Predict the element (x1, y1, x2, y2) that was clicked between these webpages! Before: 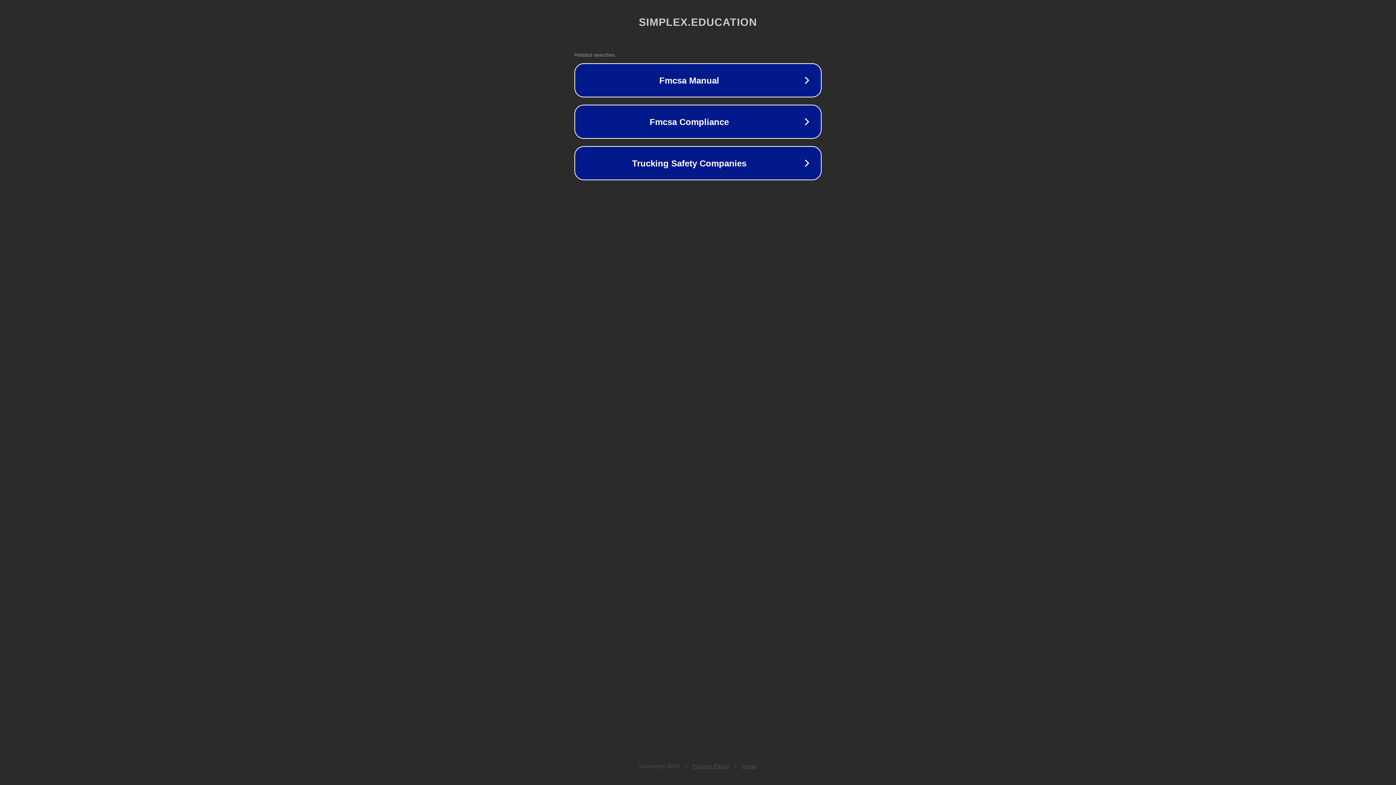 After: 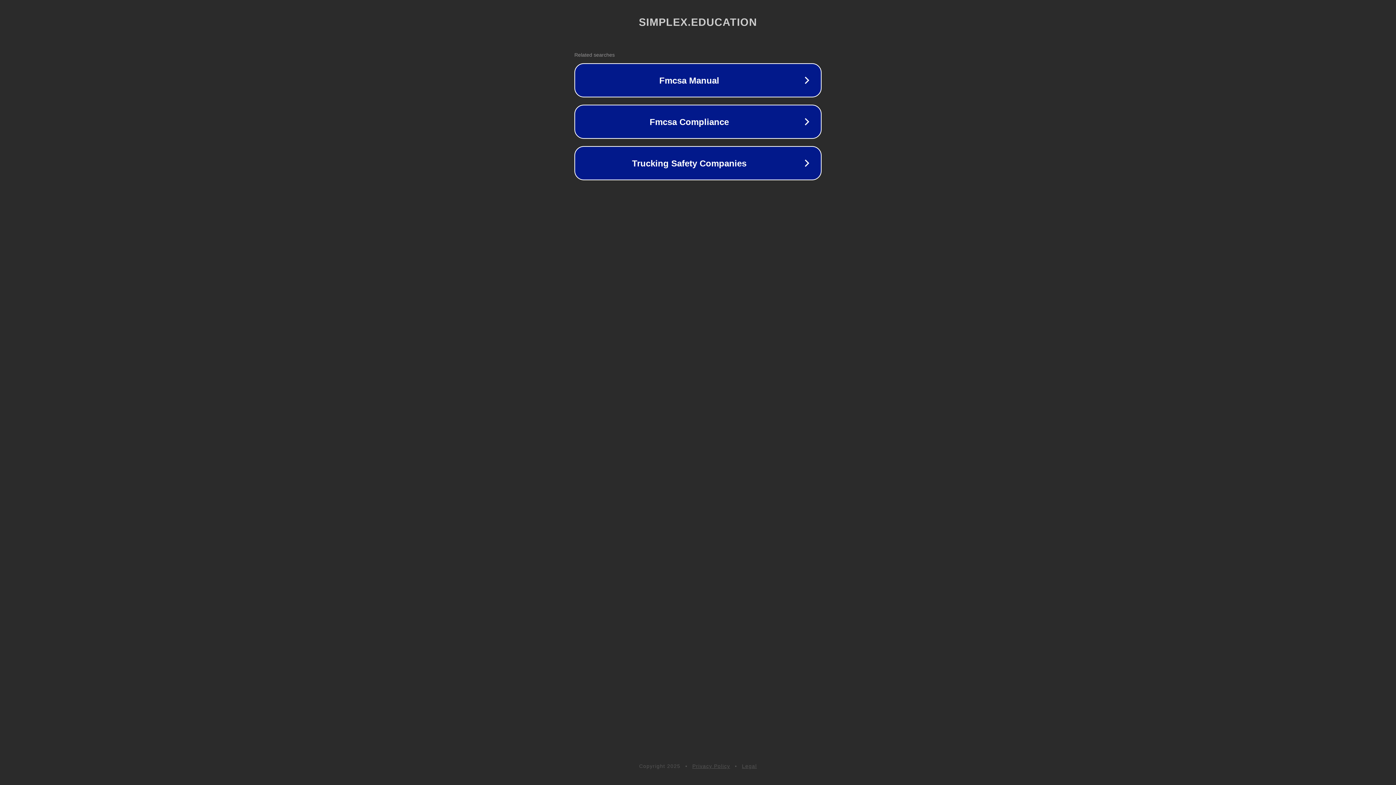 Action: bbox: (742, 763, 757, 769) label: Legal